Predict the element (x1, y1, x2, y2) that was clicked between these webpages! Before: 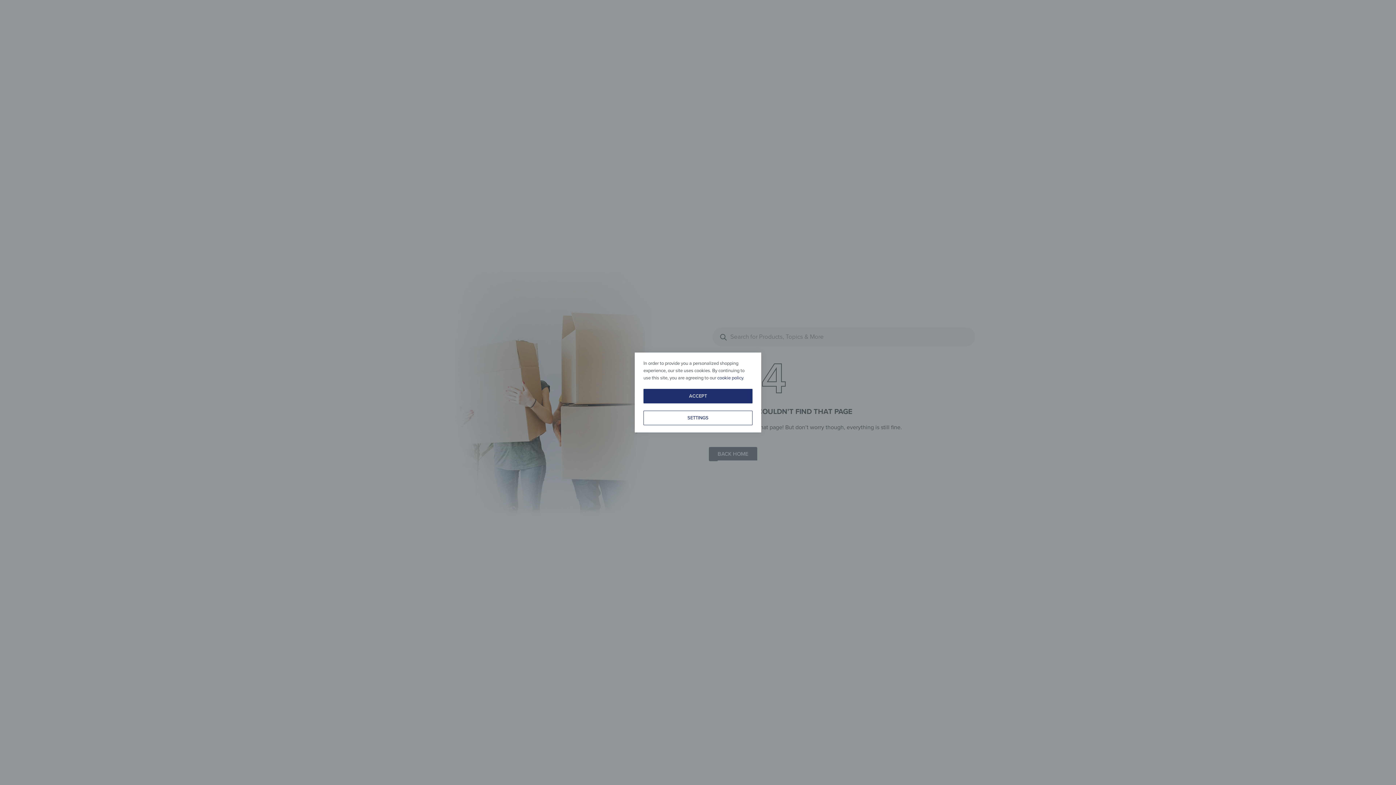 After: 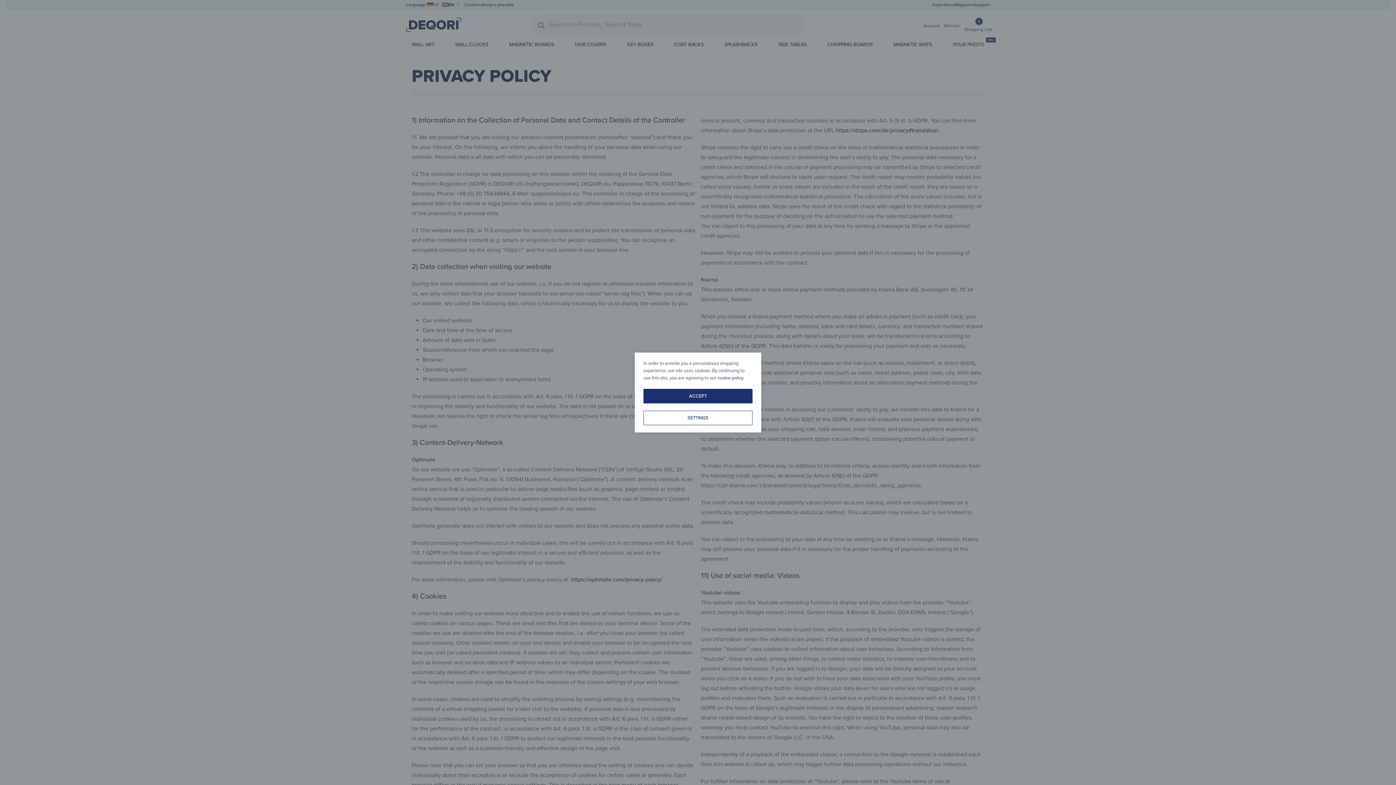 Action: bbox: (717, 375, 743, 381) label: cookie policy